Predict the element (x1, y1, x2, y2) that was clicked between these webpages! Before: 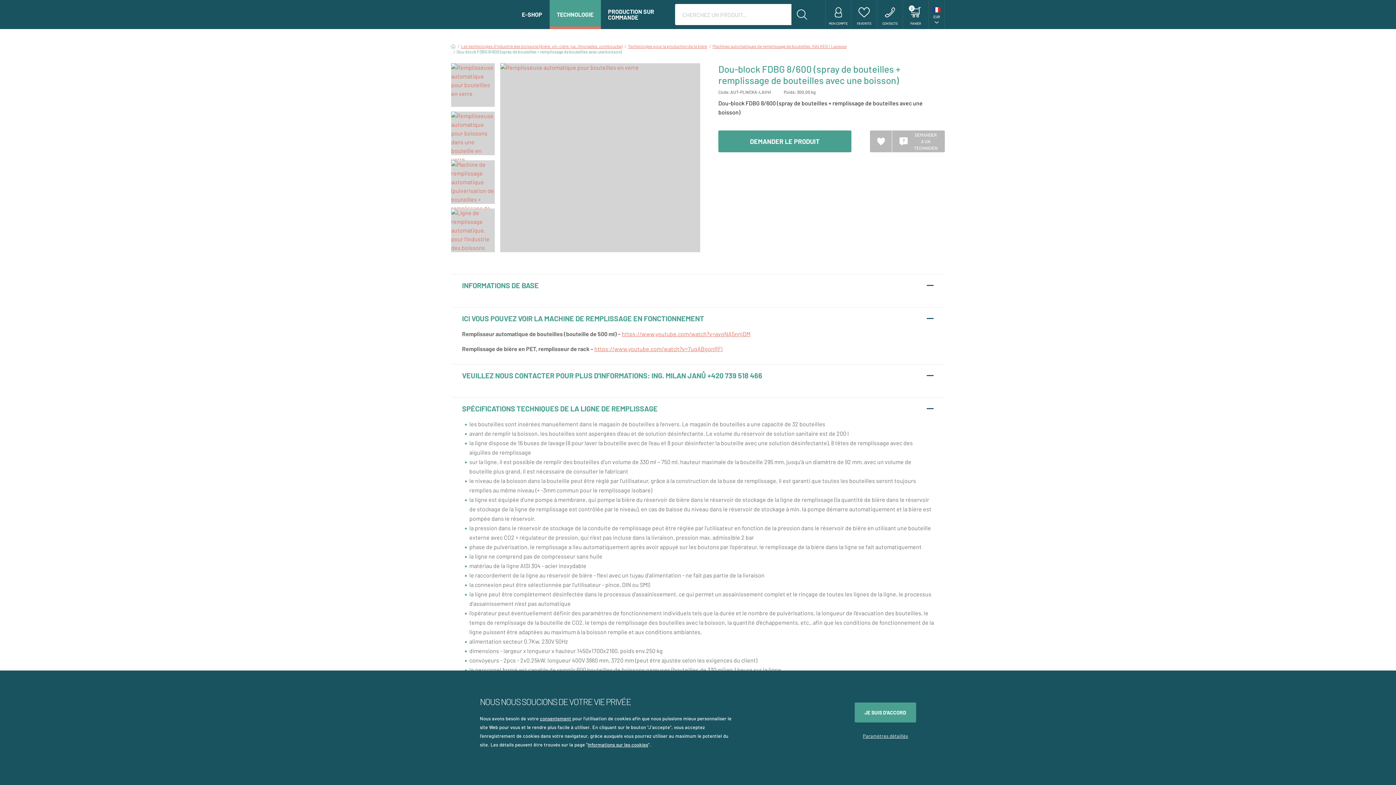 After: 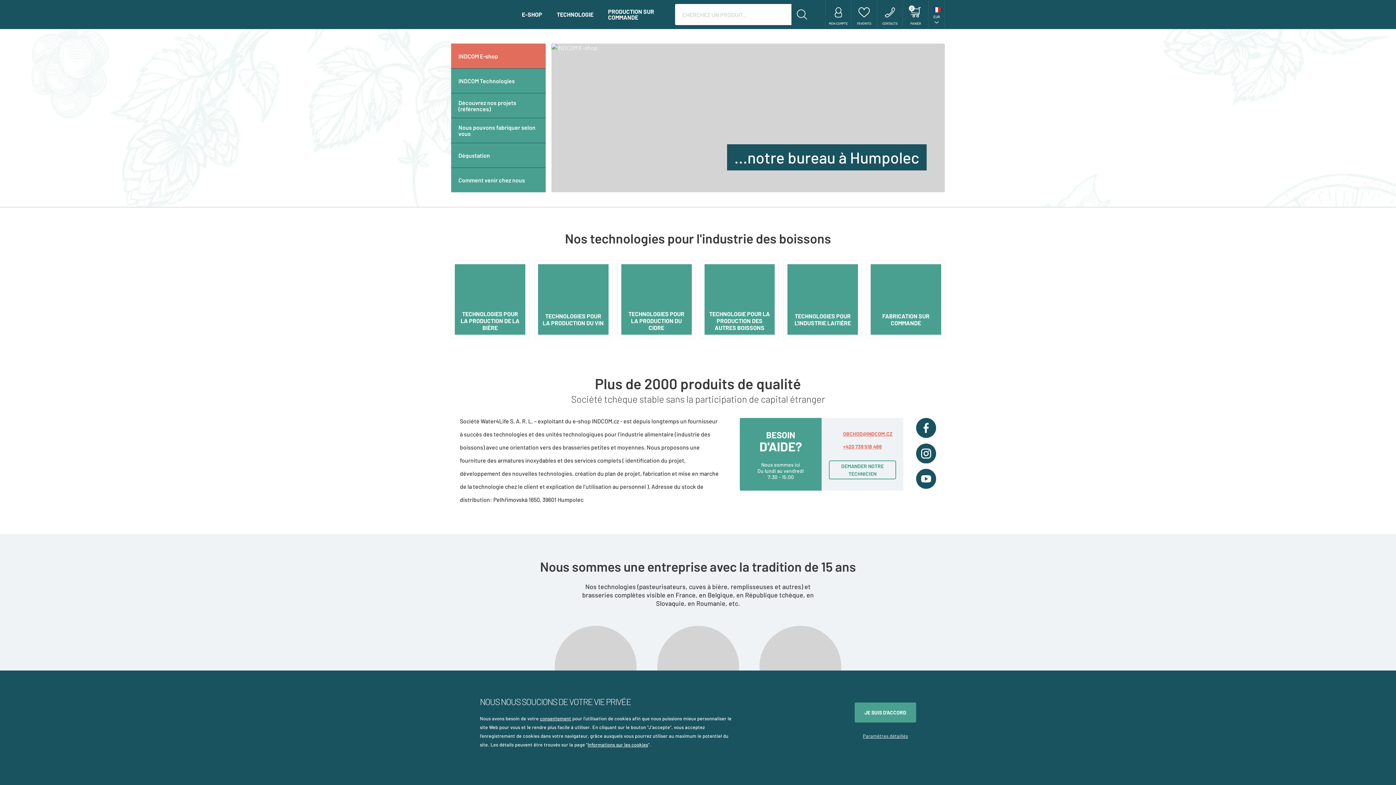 Action: bbox: (451, 10, 495, 18)